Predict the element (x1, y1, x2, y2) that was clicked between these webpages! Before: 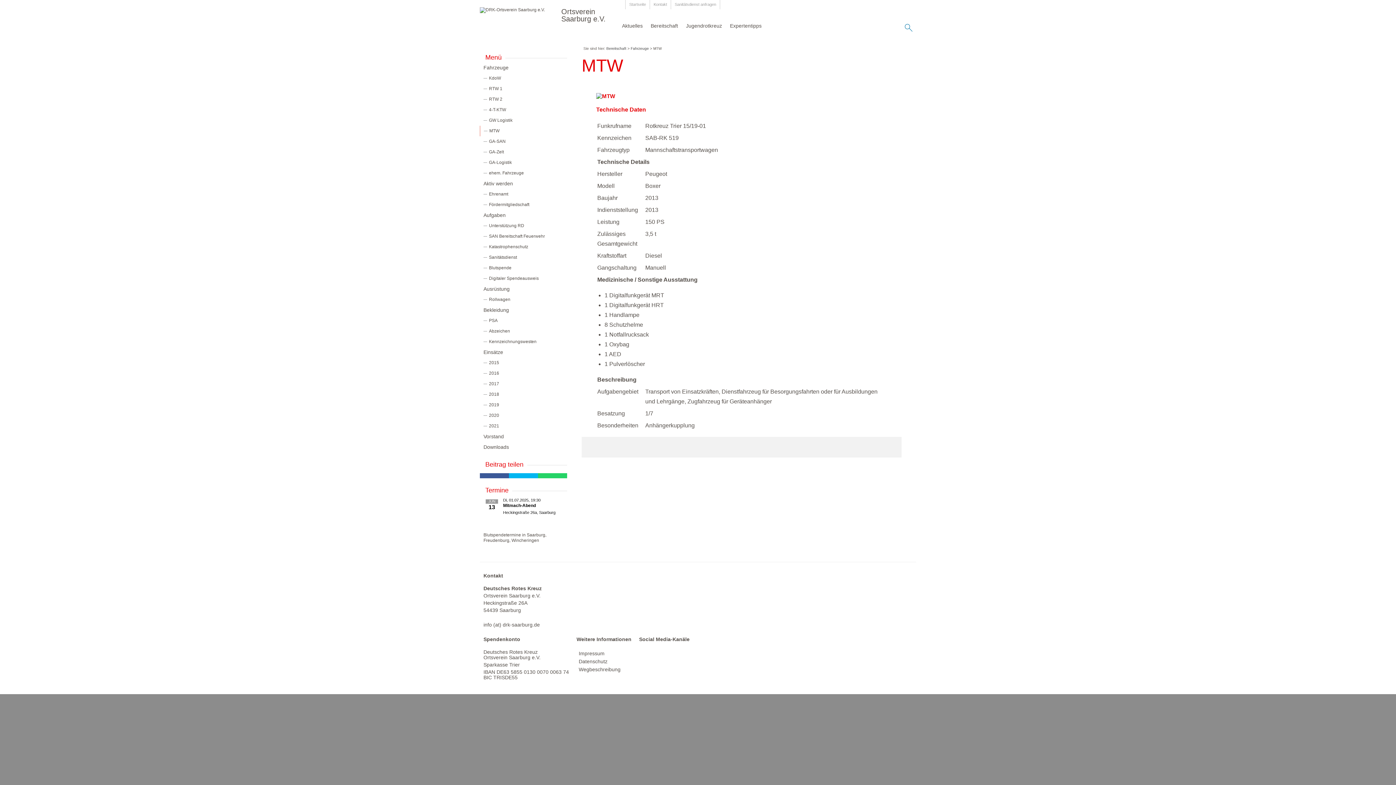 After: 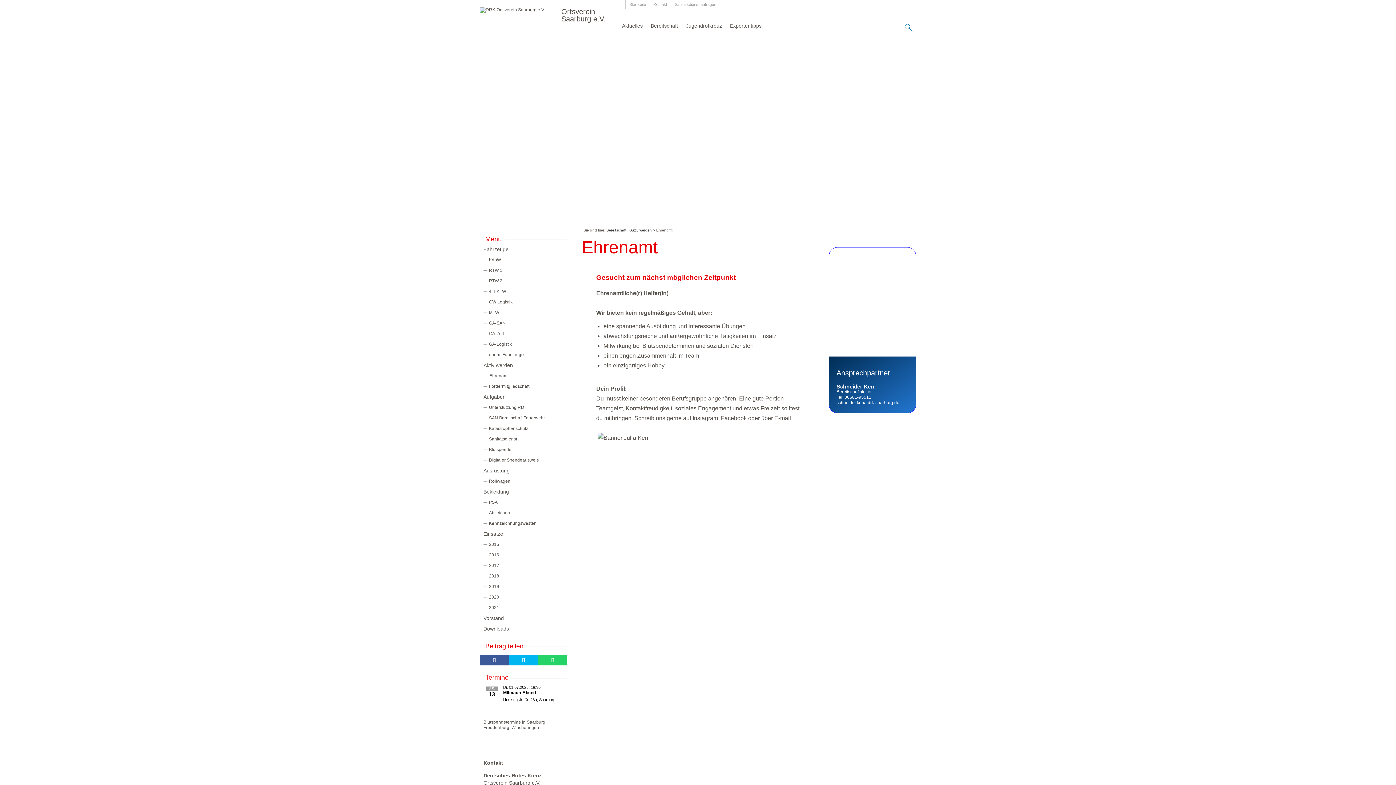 Action: bbox: (480, 189, 567, 199) label: Ehrenamt